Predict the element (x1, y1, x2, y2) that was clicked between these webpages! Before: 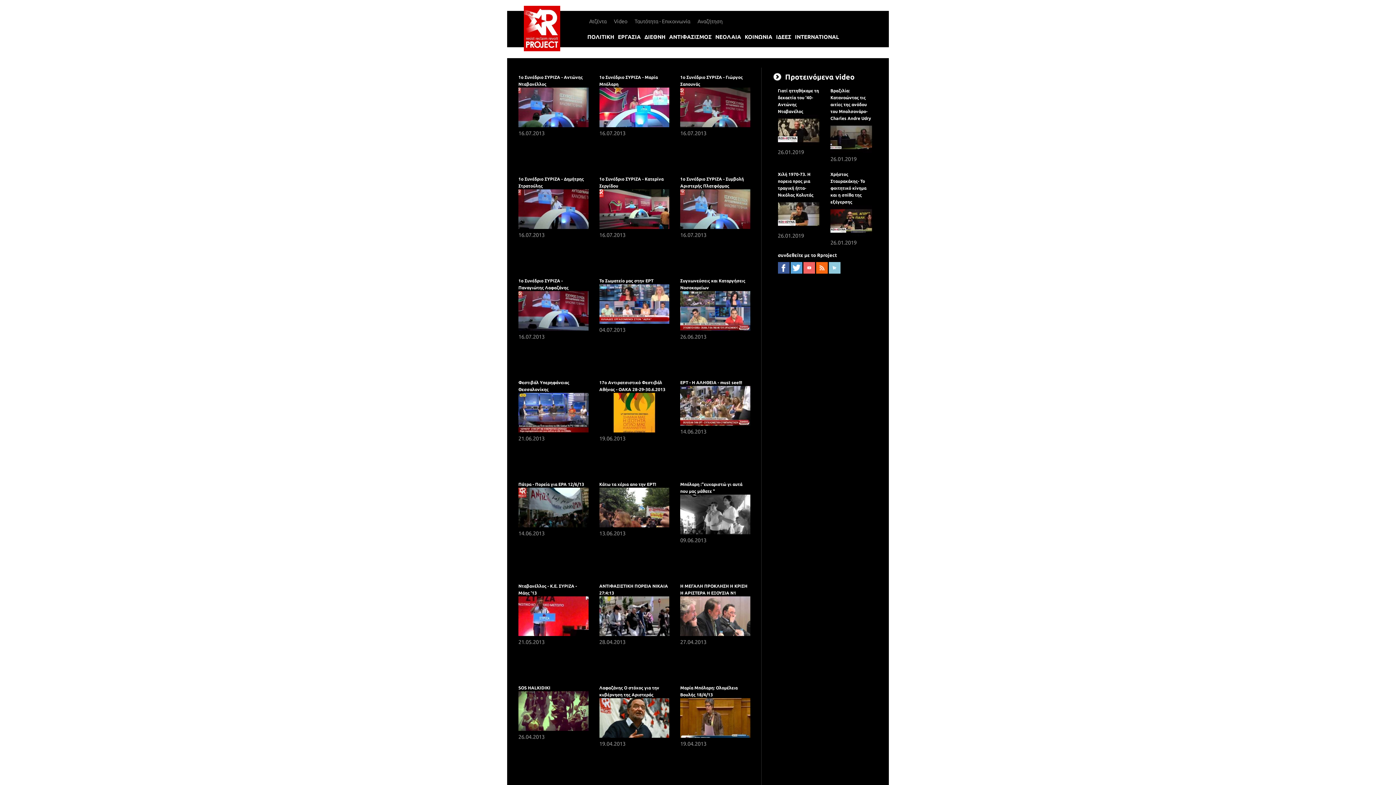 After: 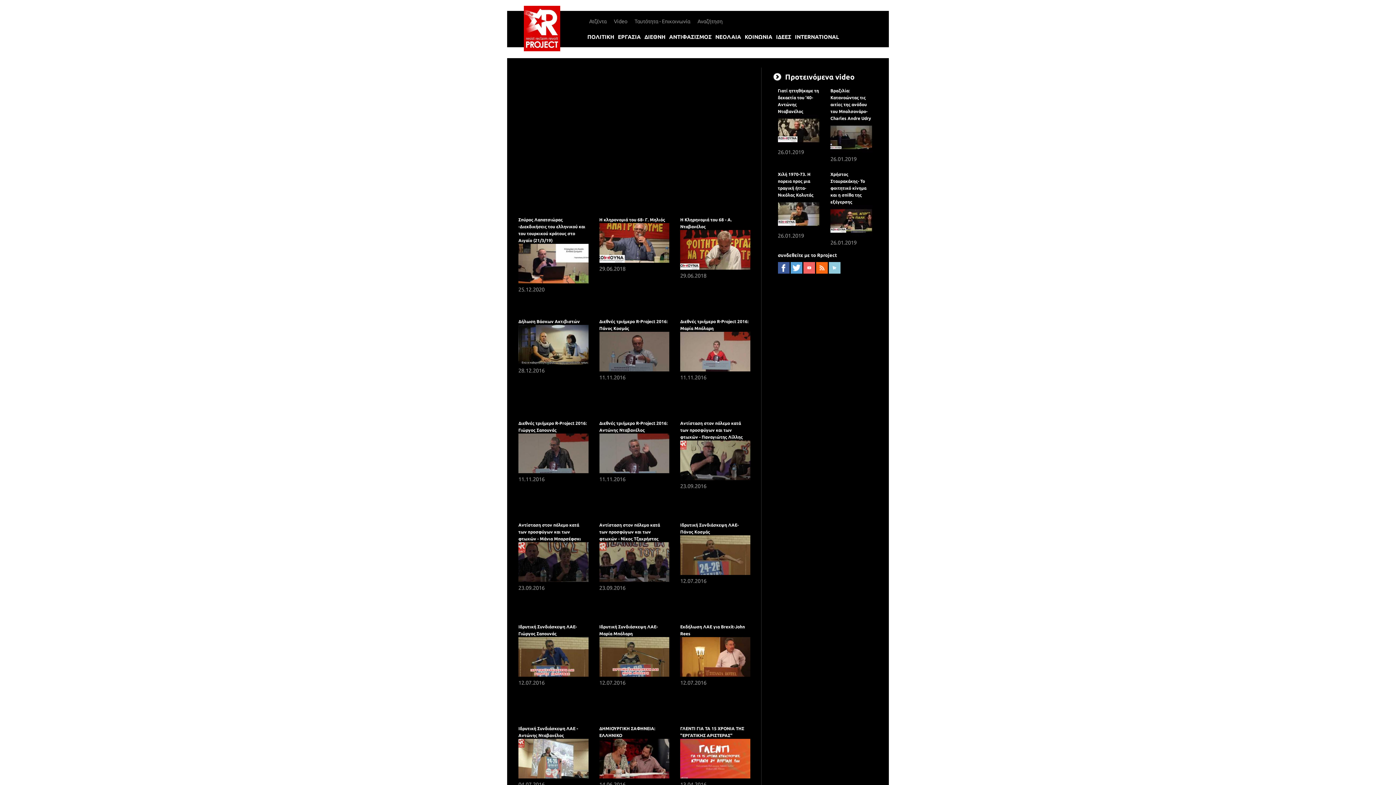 Action: bbox: (518, 481, 588, 529) label: Πάτρα - Πορεία για ΕΡΑ 12/6/13 